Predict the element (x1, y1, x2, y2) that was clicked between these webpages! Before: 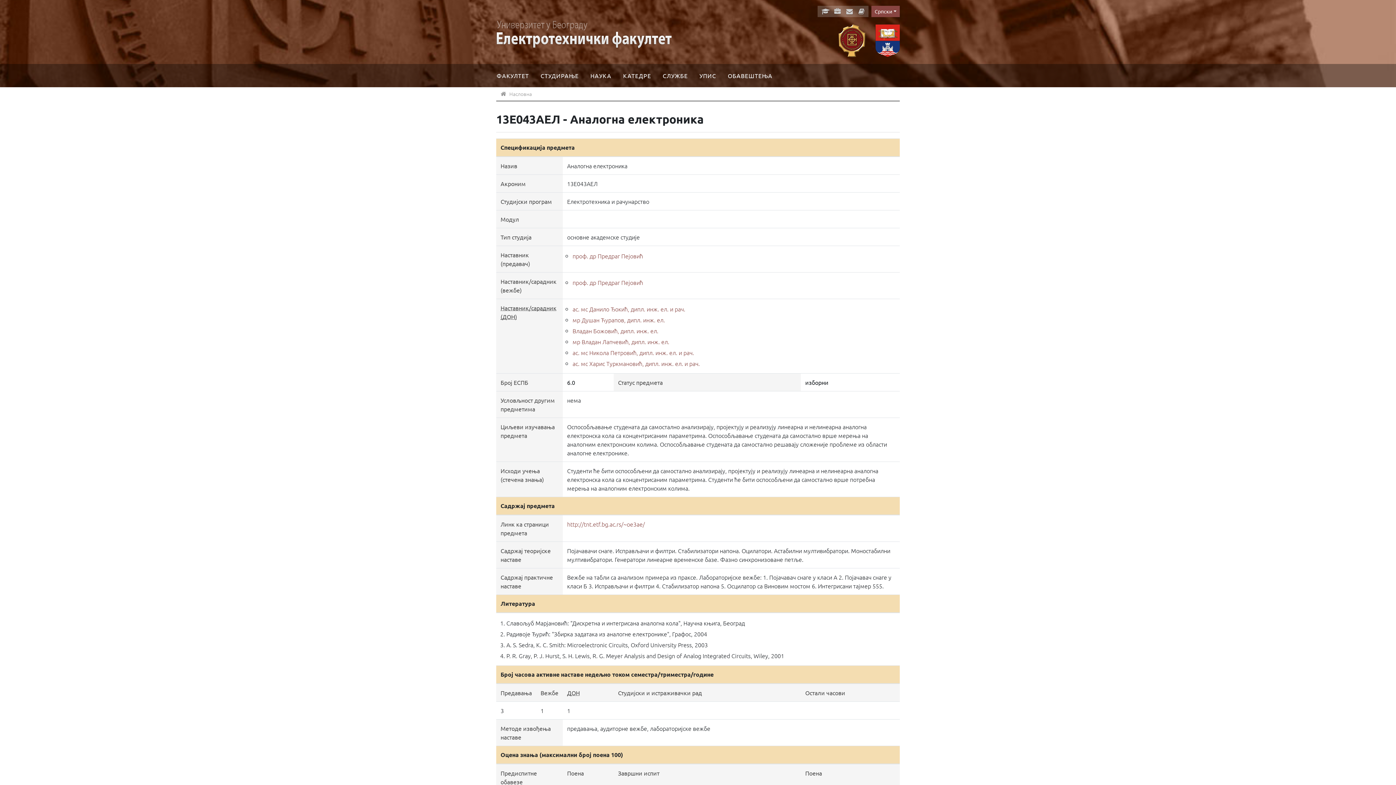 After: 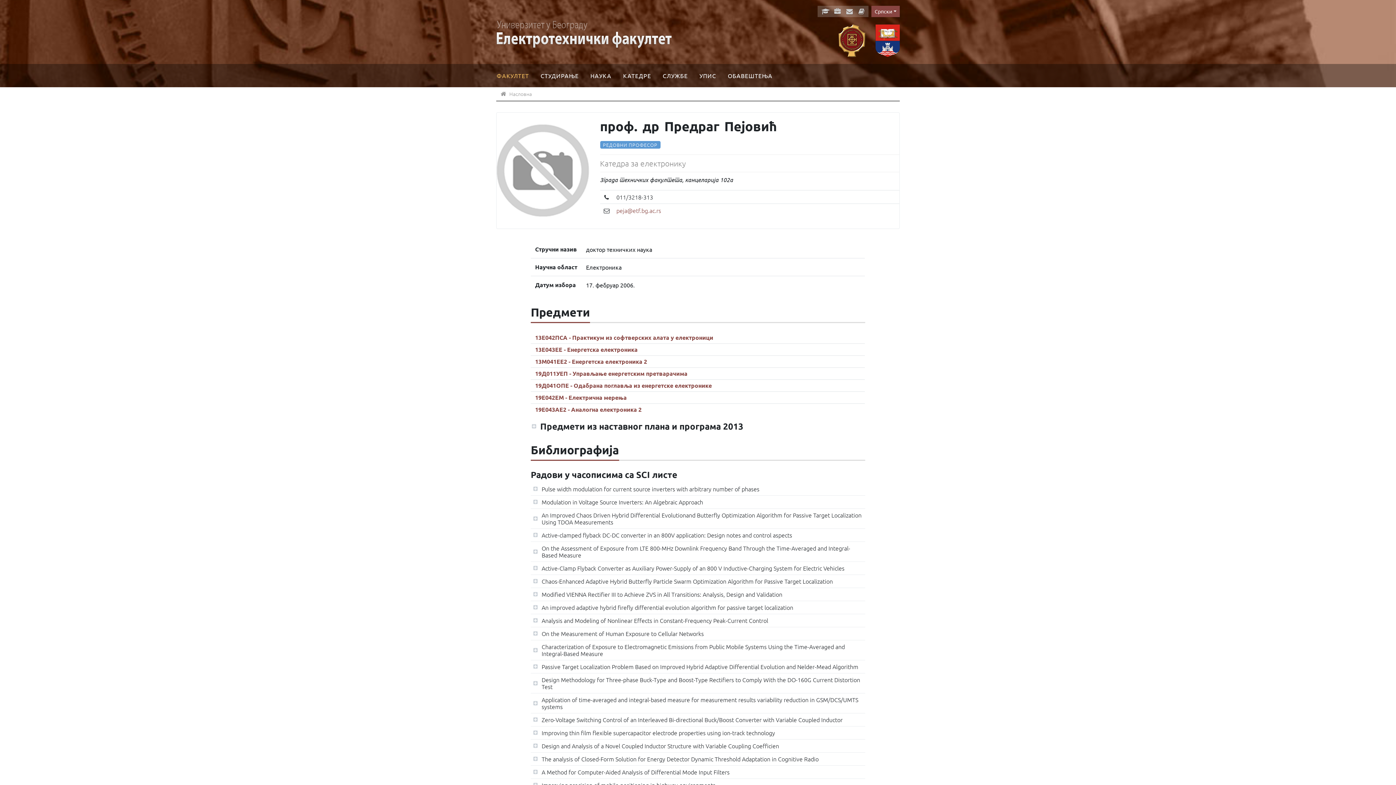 Action: label: проф. др Предраг Пејовић bbox: (572, 278, 643, 286)